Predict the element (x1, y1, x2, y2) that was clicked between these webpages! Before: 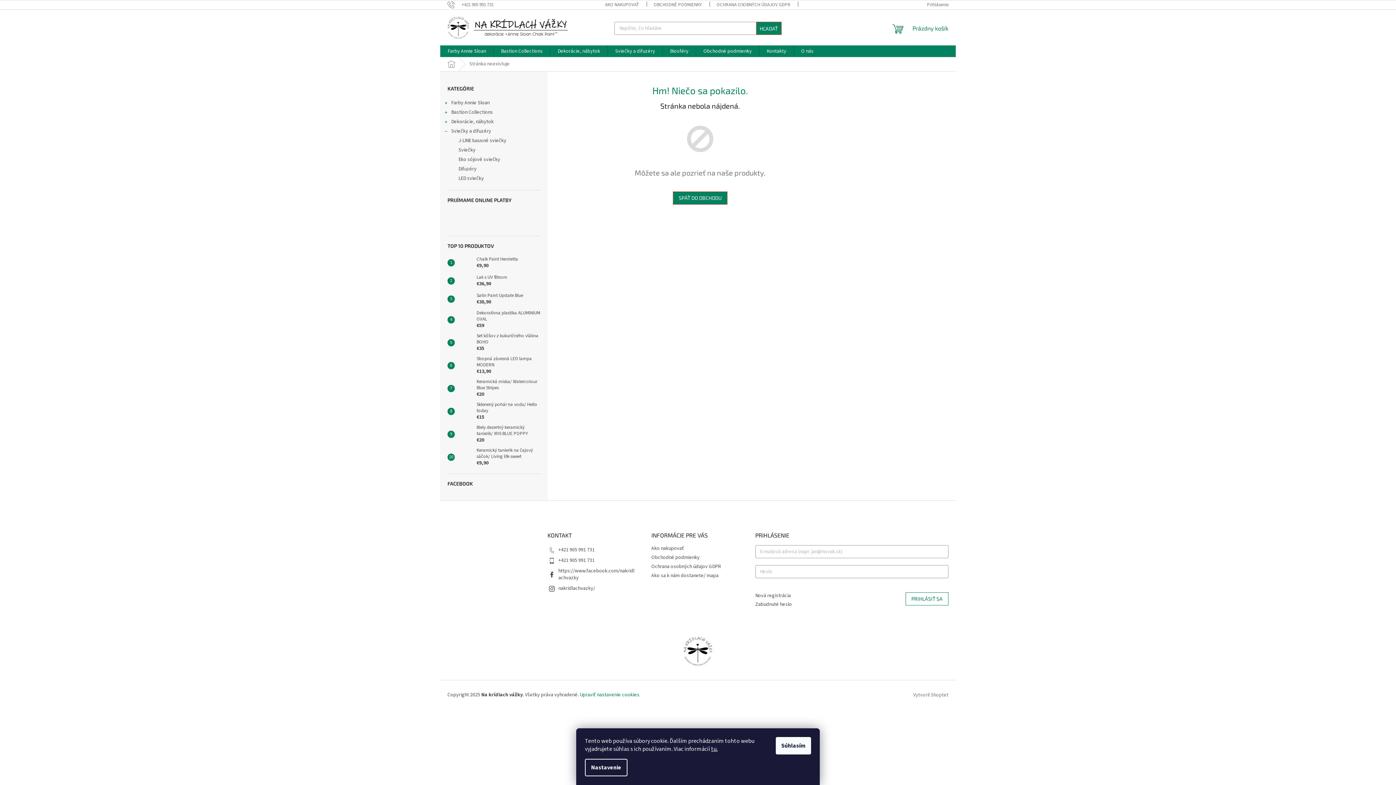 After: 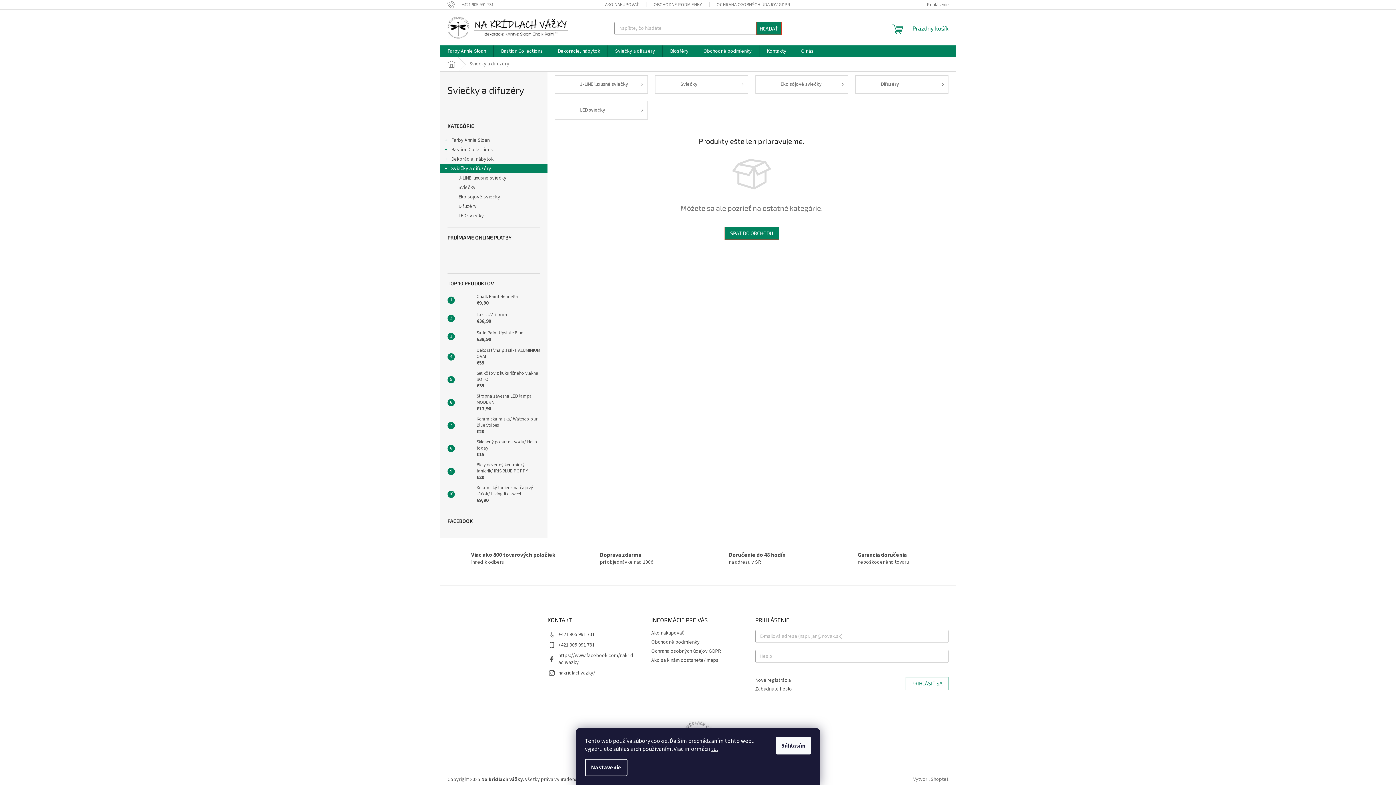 Action: bbox: (608, 45, 662, 57) label: Sviečky a difuzéry